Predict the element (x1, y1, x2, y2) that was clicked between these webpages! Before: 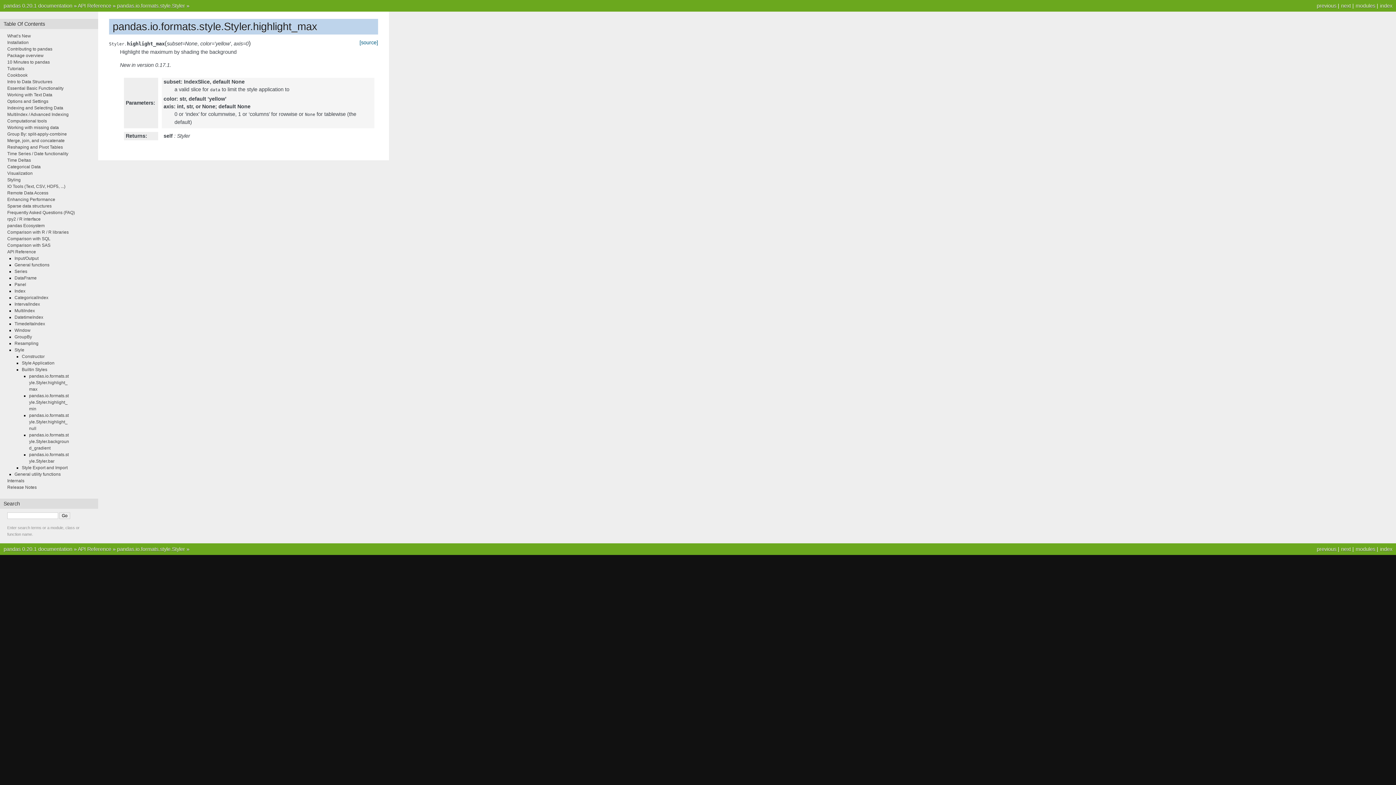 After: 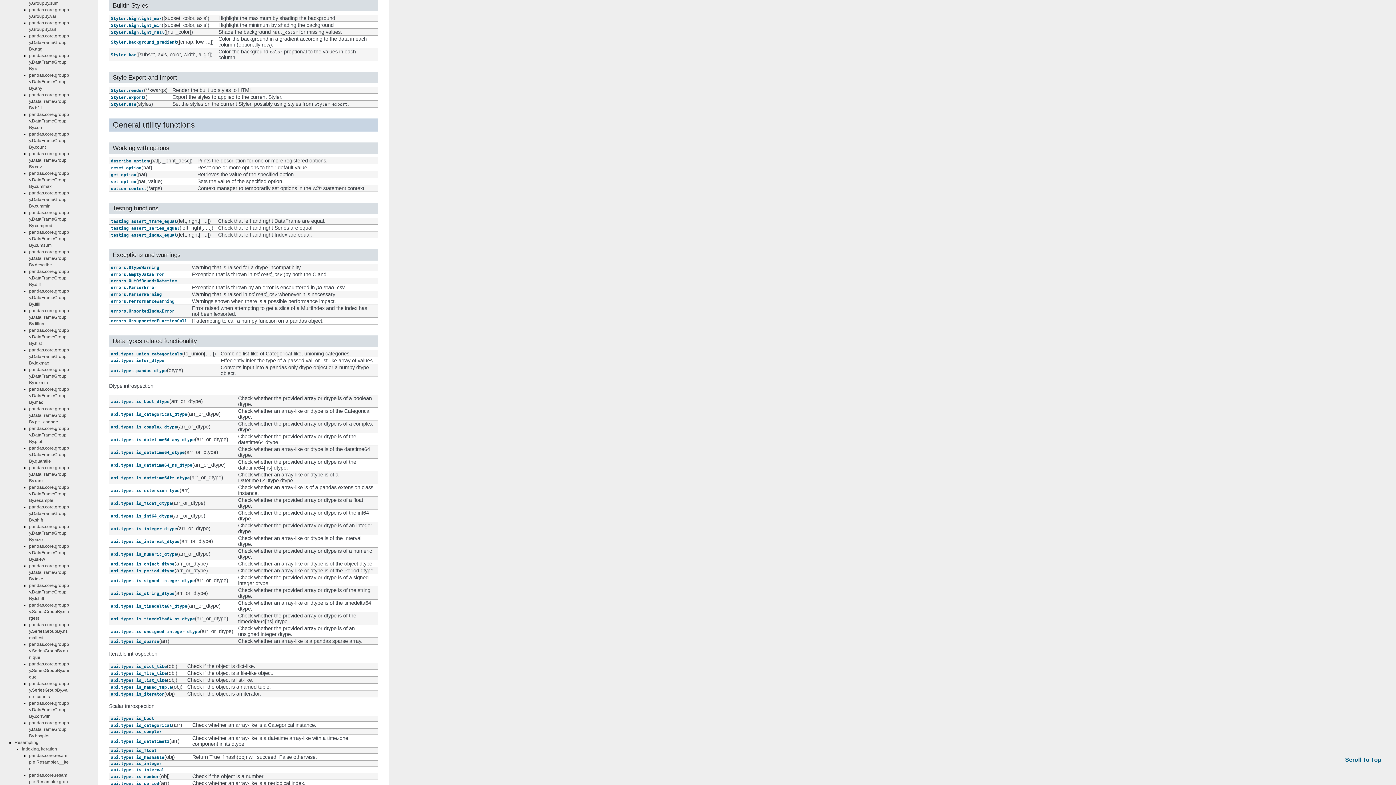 Action: bbox: (21, 367, 47, 372) label: Builtin Styles